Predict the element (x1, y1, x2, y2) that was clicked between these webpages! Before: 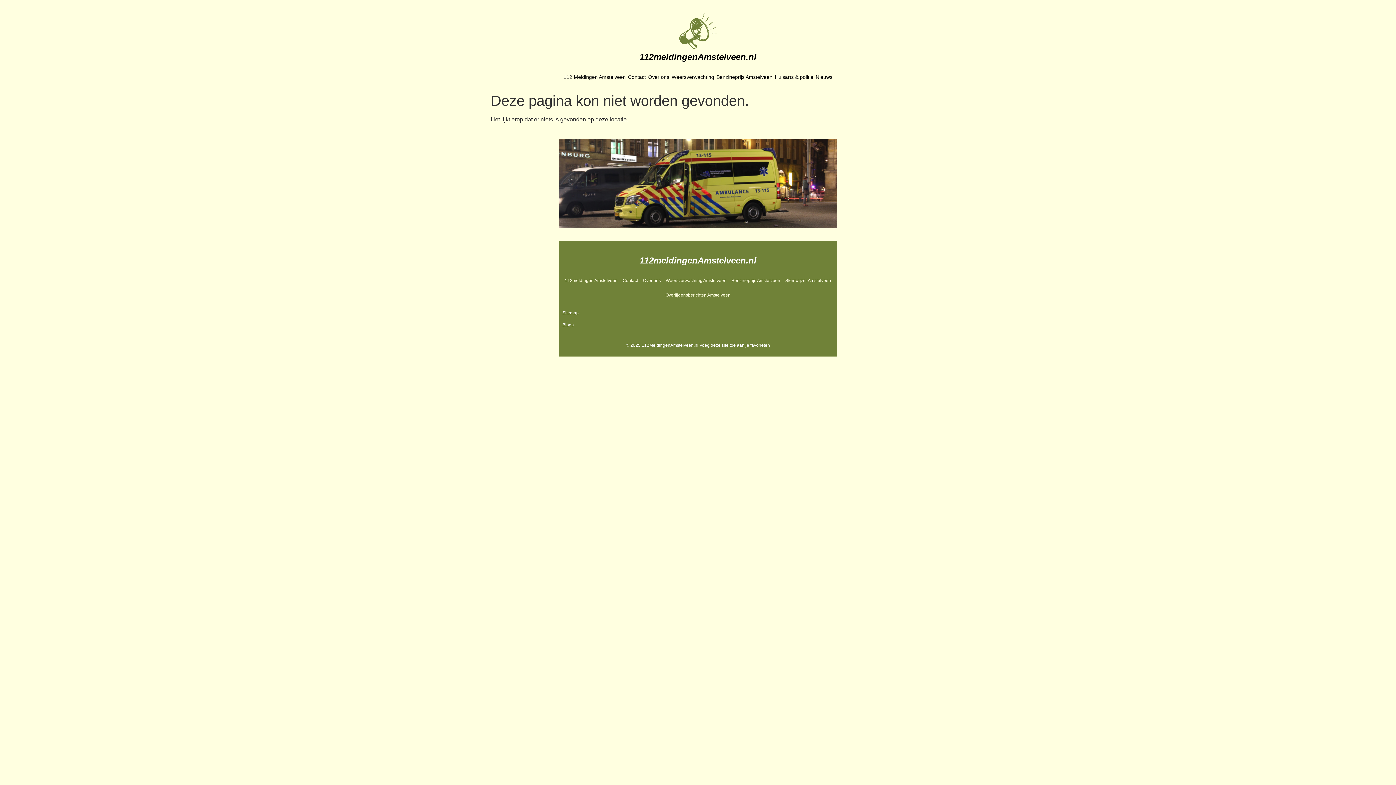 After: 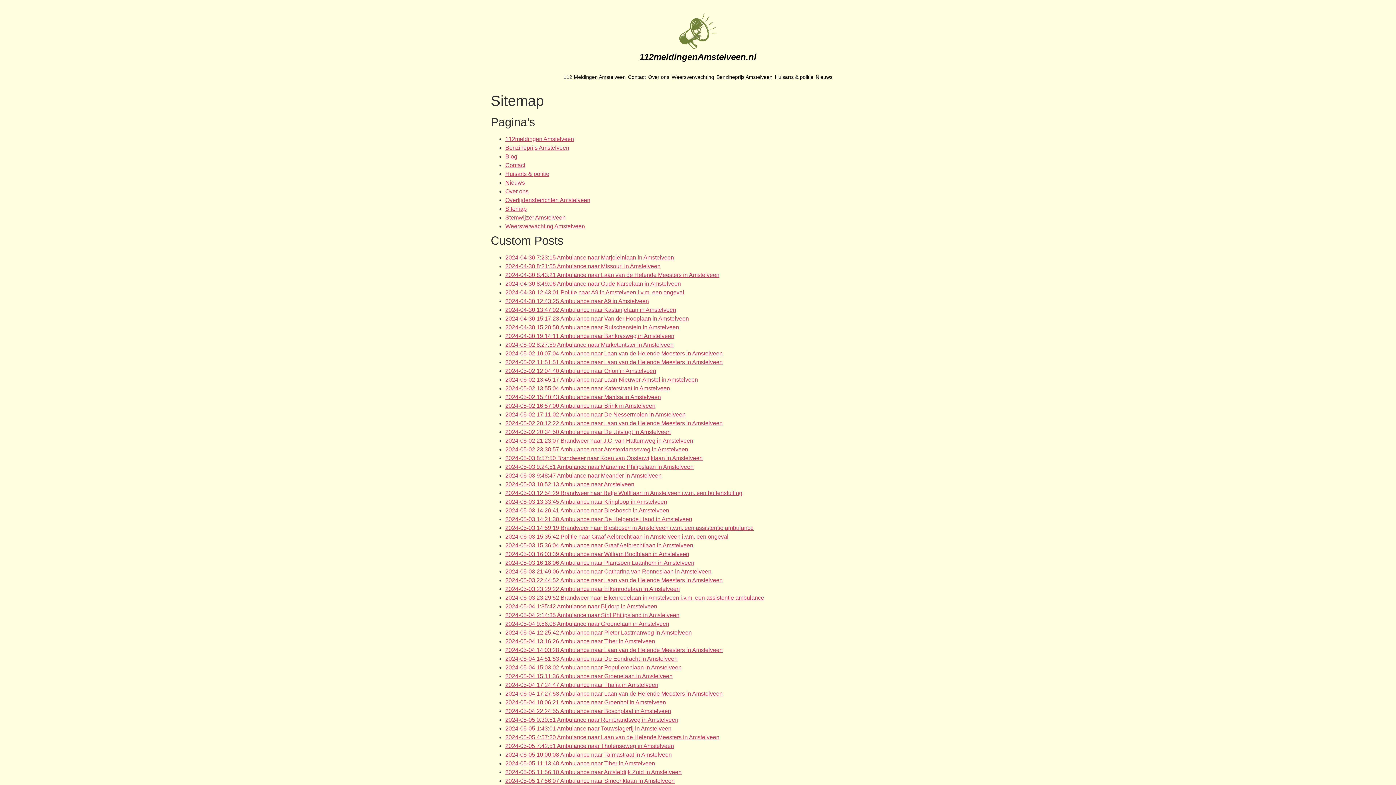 Action: label: Sitemap bbox: (562, 310, 578, 315)